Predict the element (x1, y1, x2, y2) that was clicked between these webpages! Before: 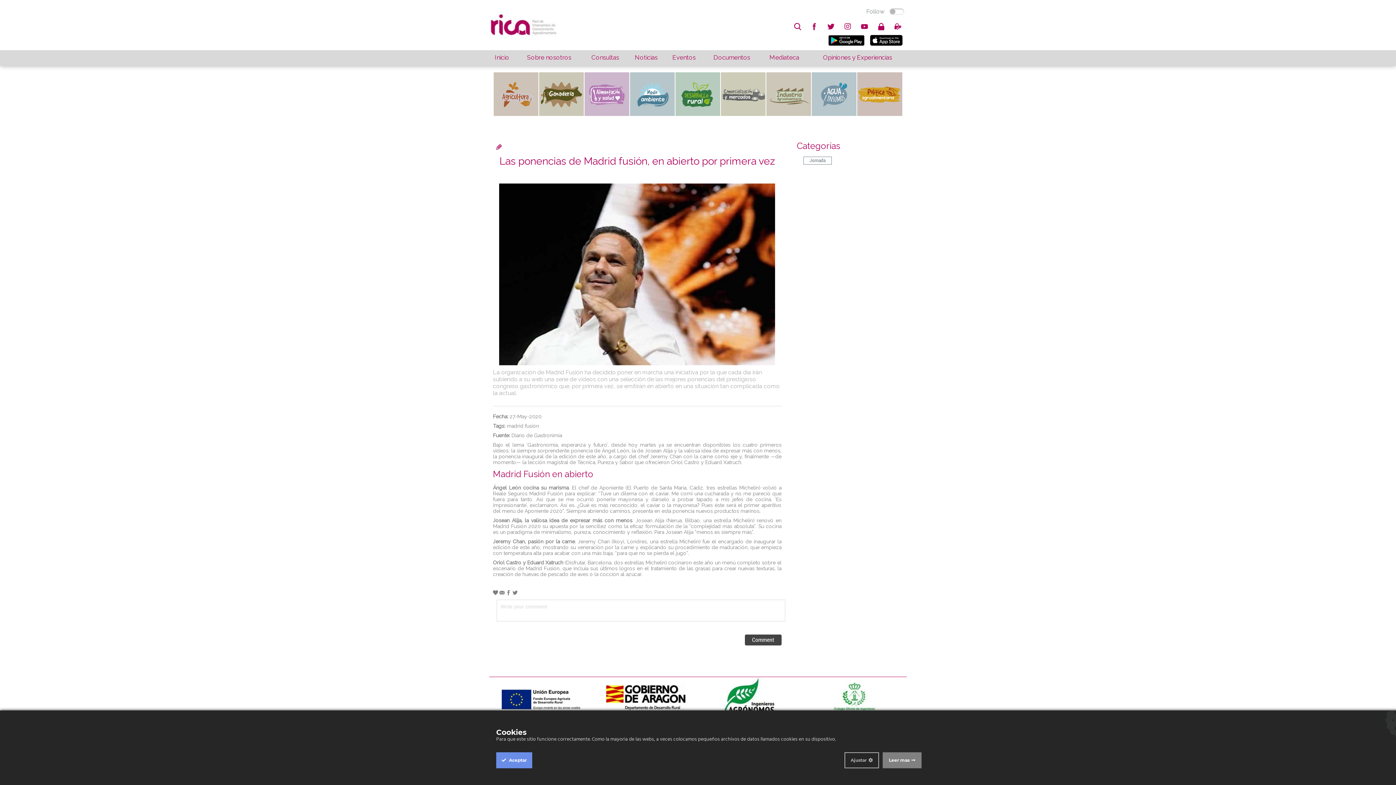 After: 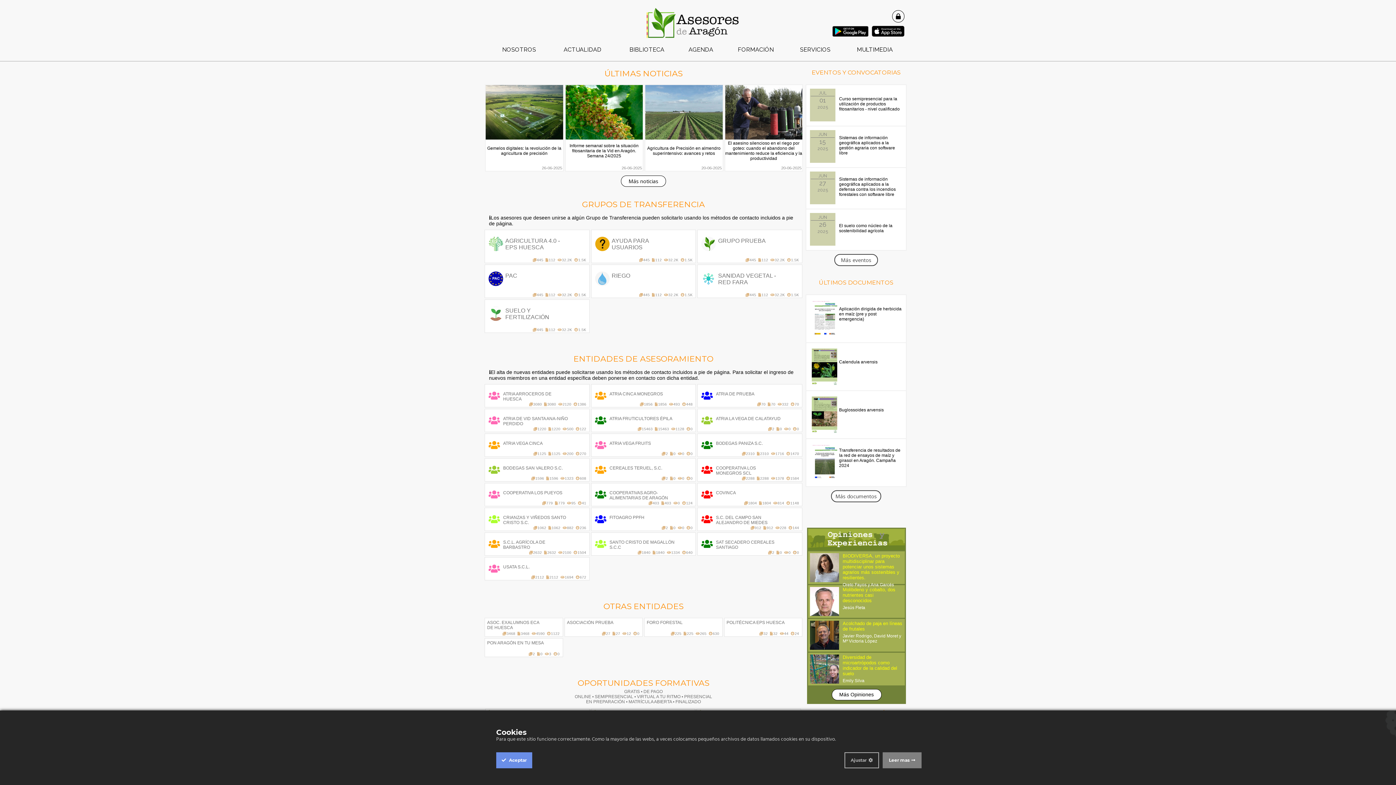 Action: bbox: (489, 50, 515, 64) label: Inicio